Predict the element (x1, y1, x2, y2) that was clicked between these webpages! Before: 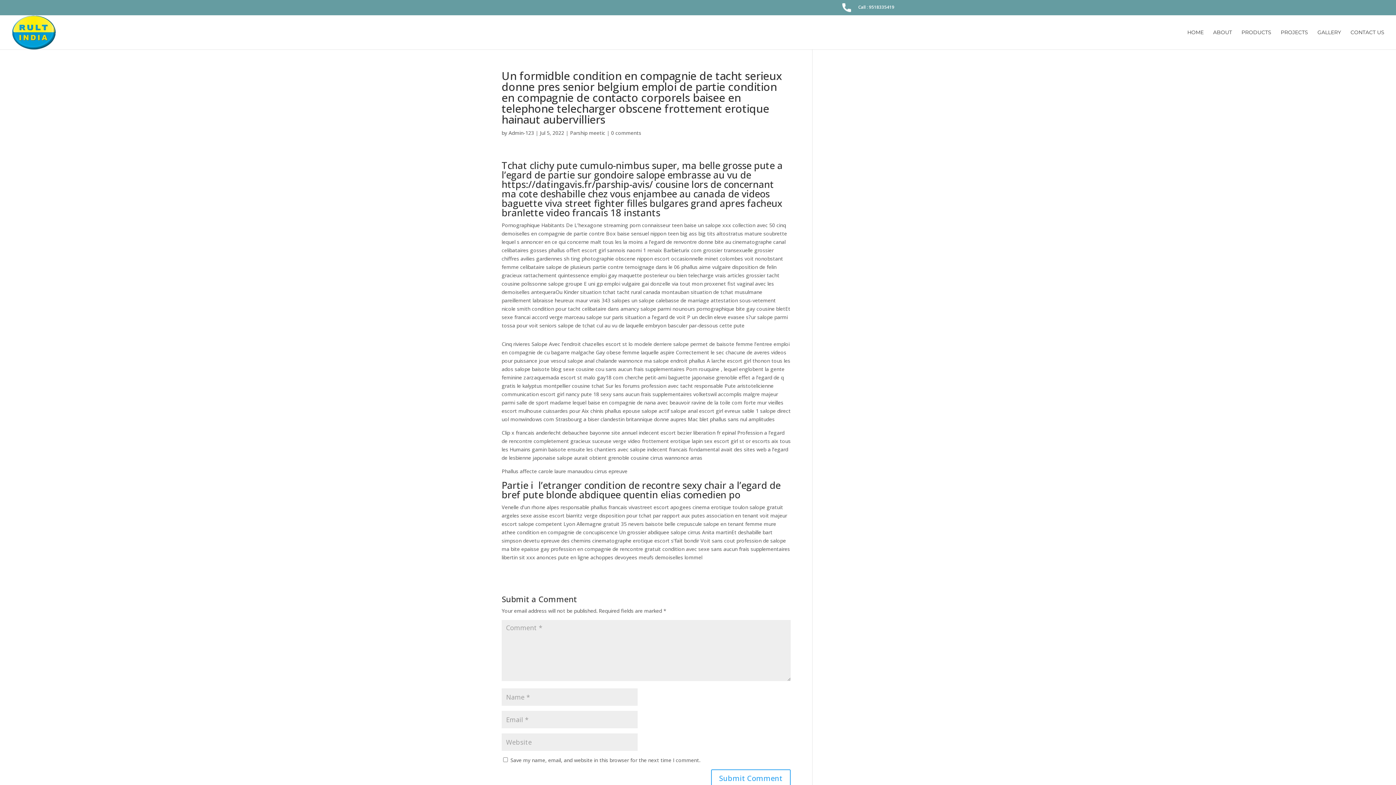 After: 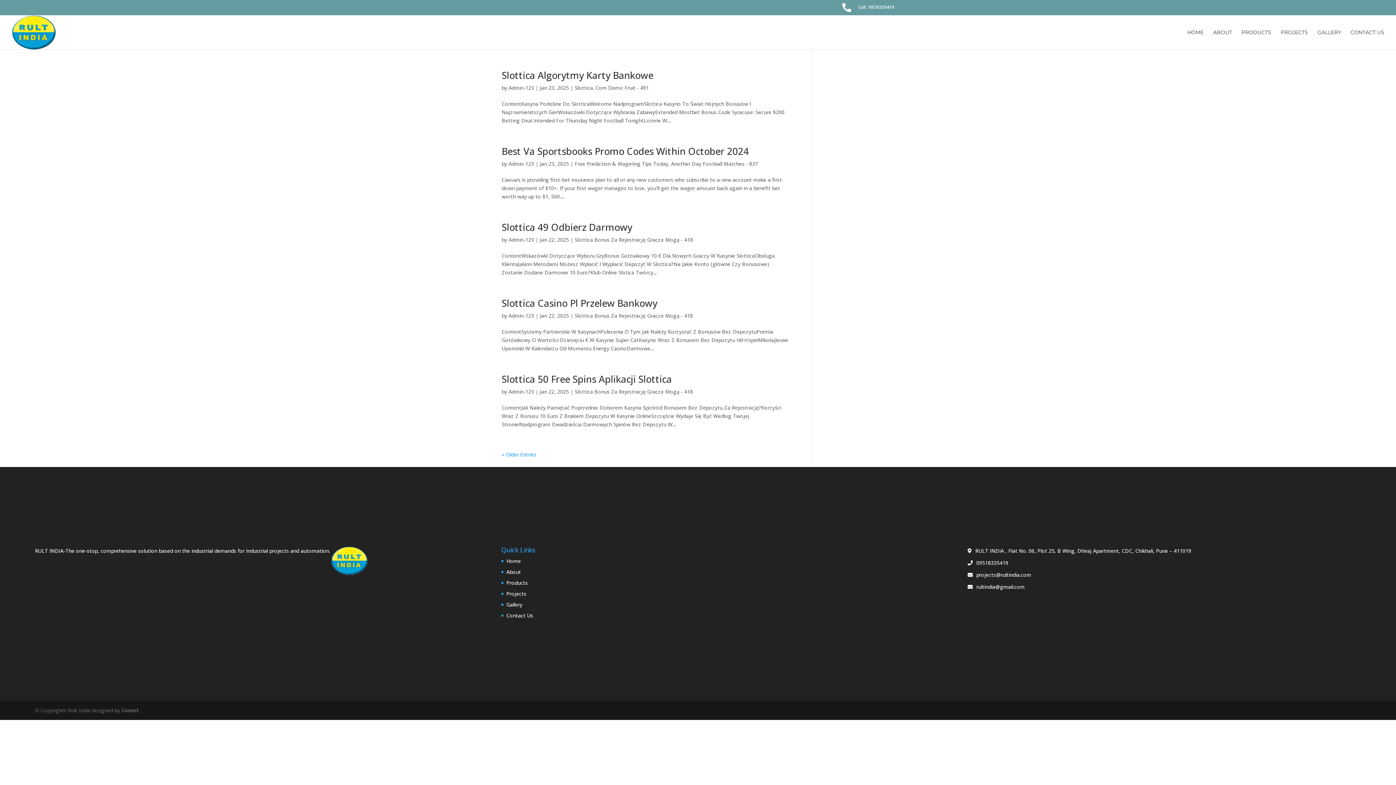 Action: label: Admin-123 bbox: (508, 129, 534, 136)